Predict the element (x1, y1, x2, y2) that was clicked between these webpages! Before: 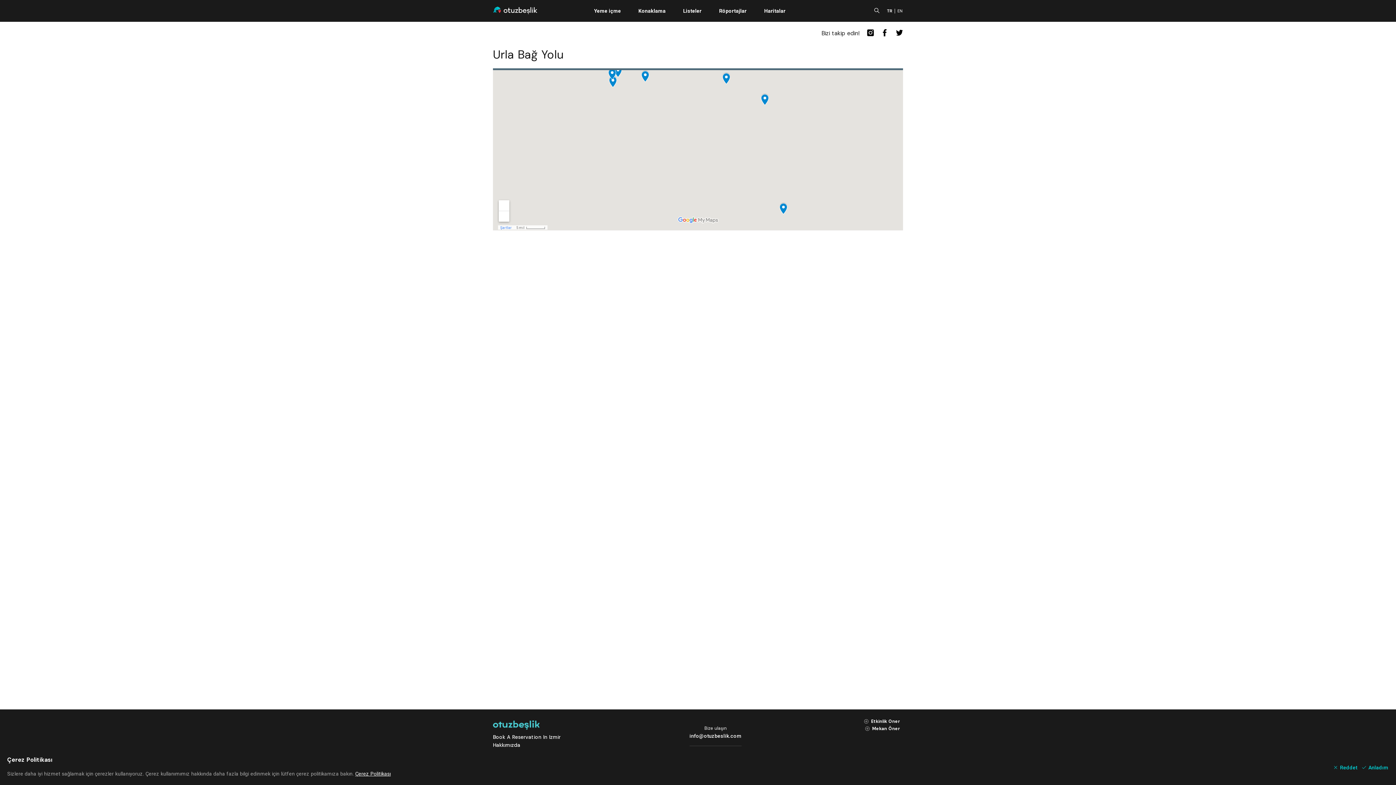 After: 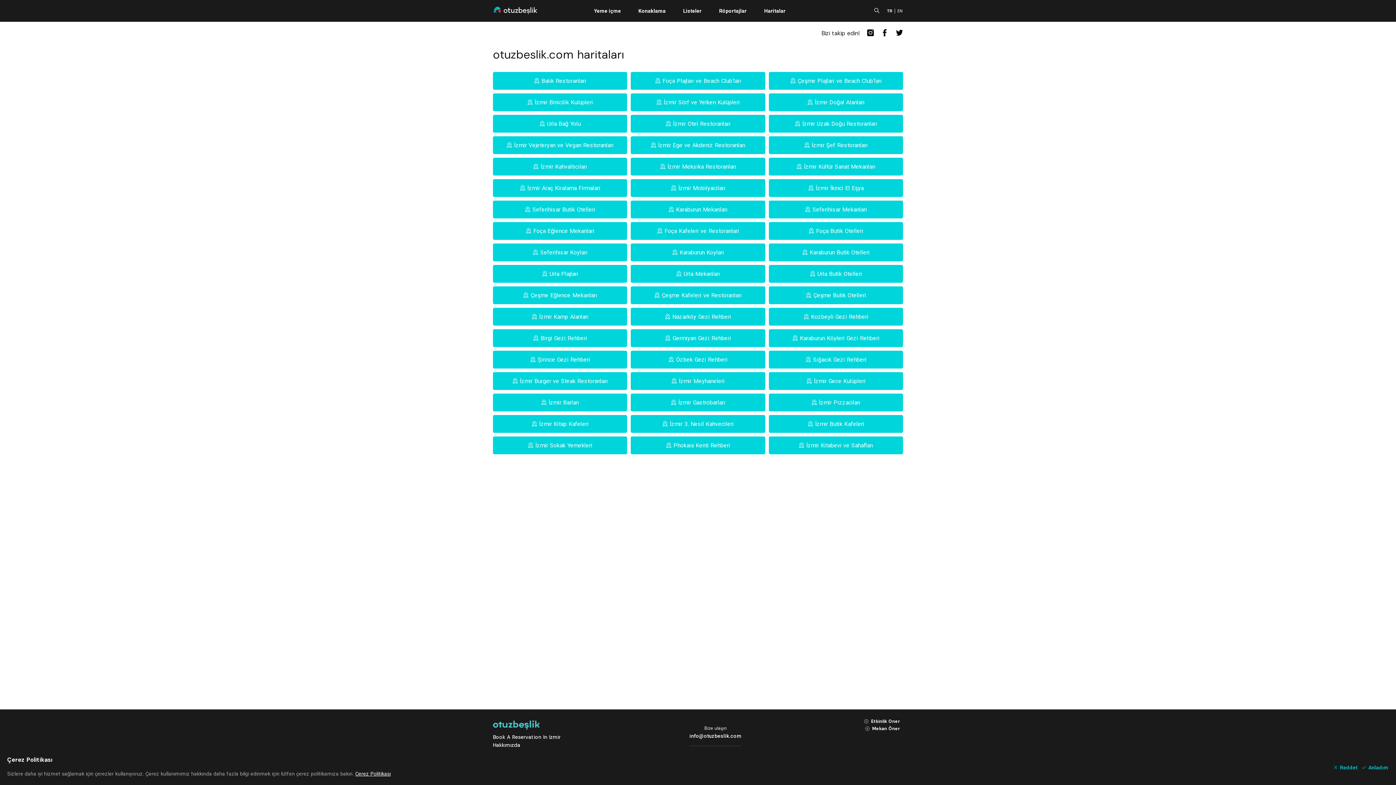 Action: label: Haritalar bbox: (764, 8, 785, 13)